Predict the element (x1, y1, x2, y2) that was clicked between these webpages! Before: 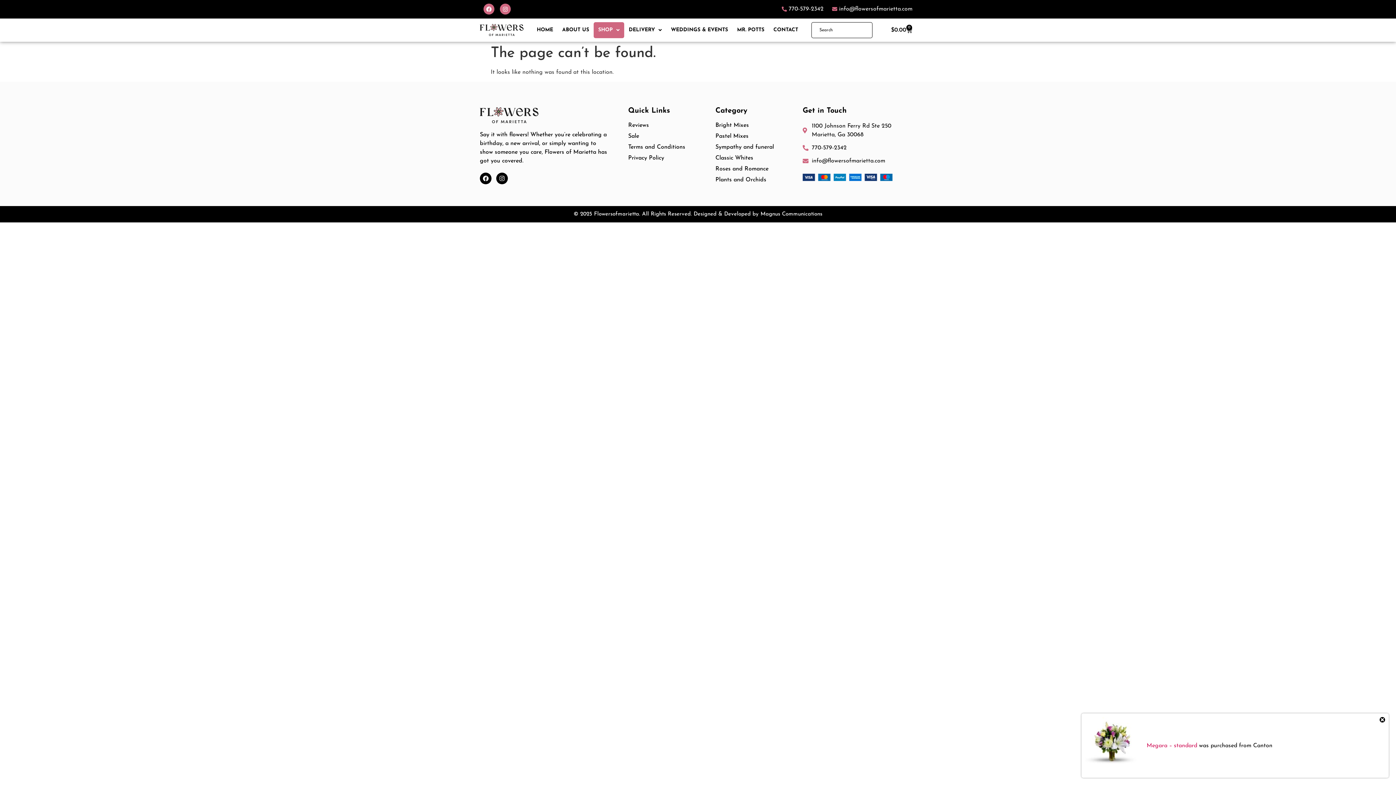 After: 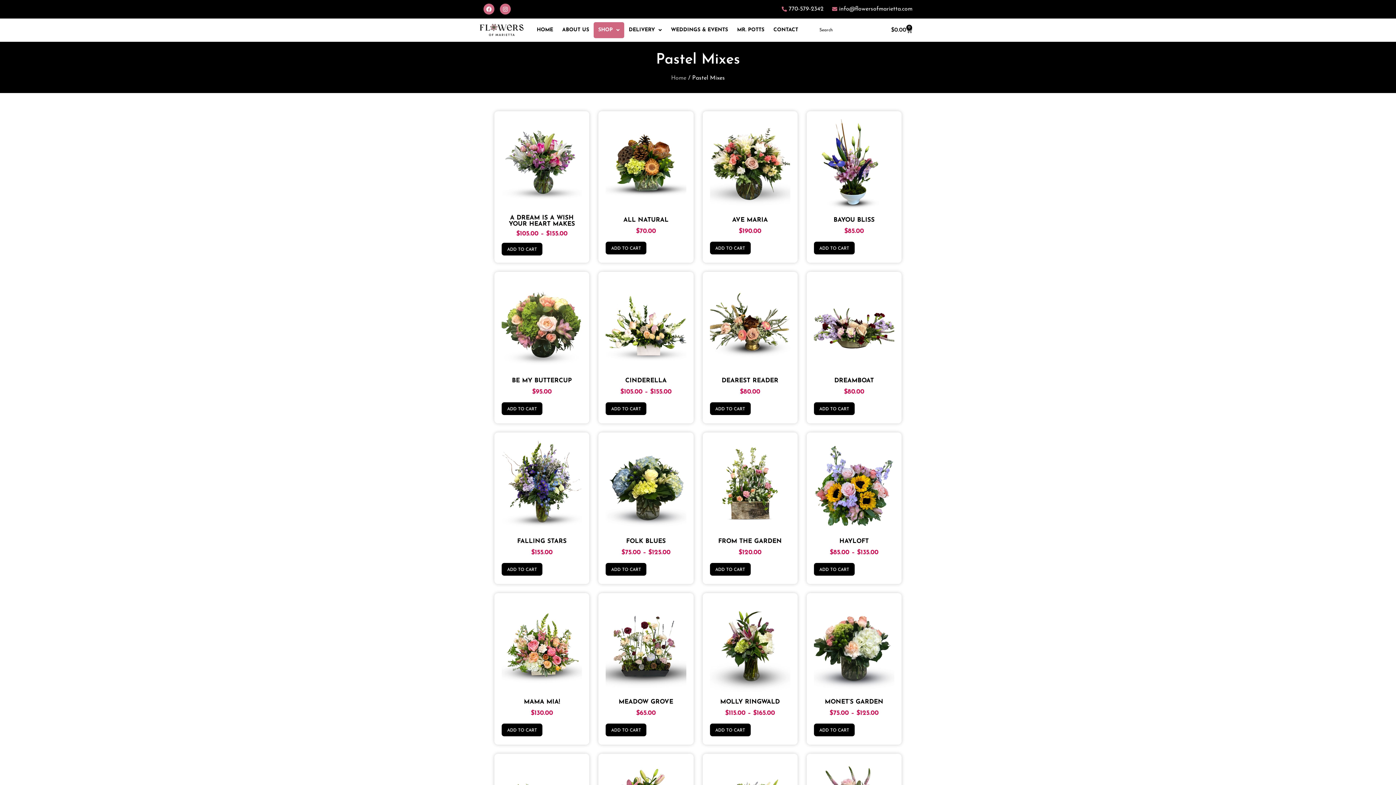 Action: bbox: (715, 132, 802, 139) label: Pastel Mixes